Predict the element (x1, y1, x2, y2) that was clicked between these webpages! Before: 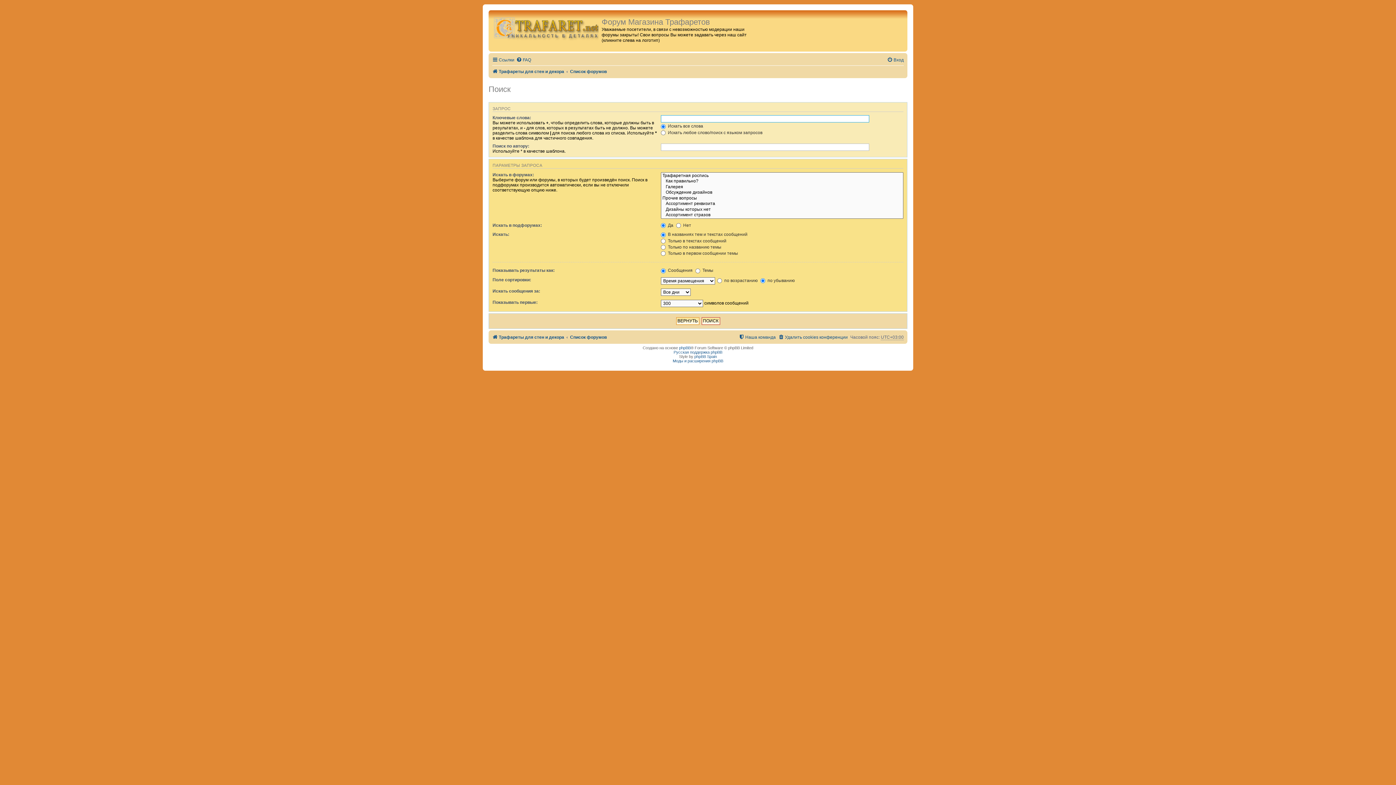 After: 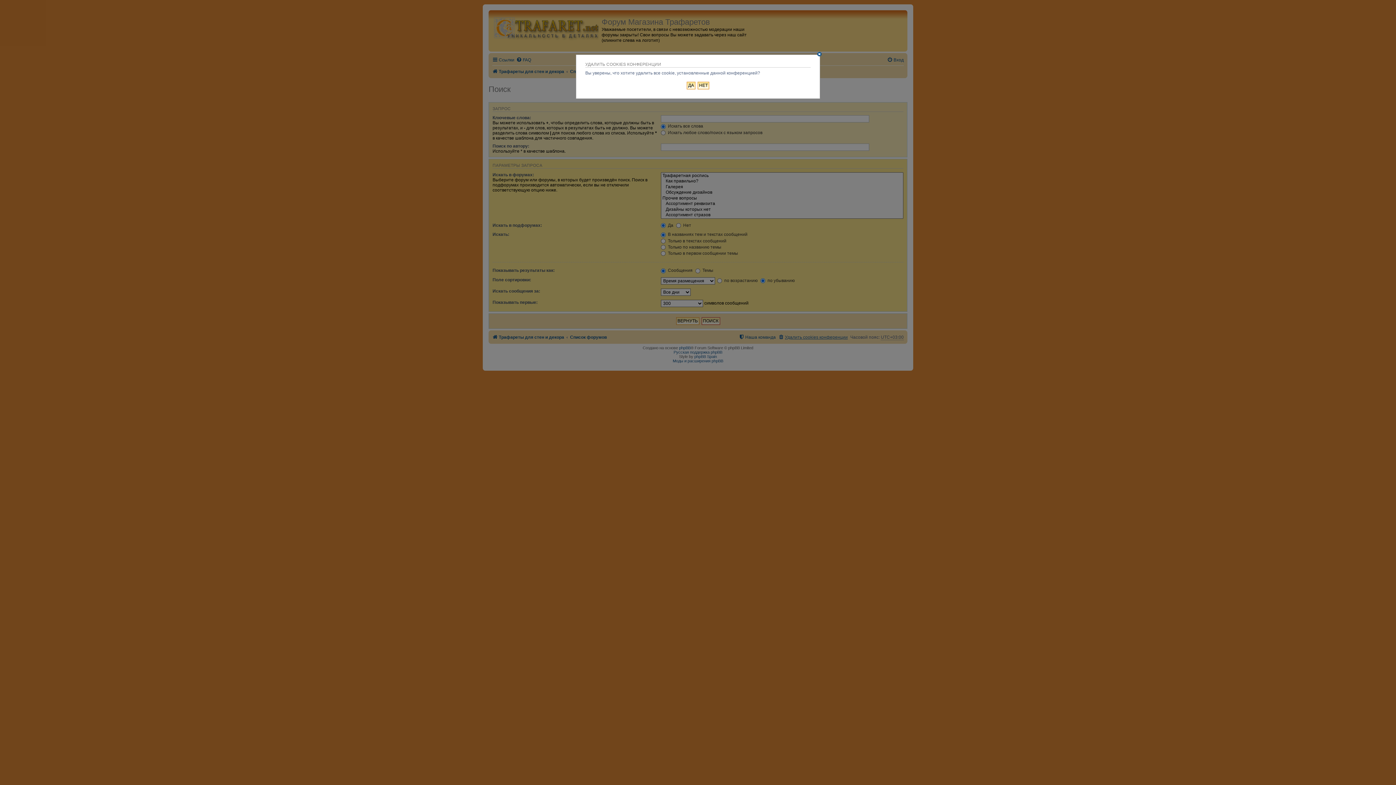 Action: bbox: (778, 332, 848, 342) label: Удалить cookies конференции